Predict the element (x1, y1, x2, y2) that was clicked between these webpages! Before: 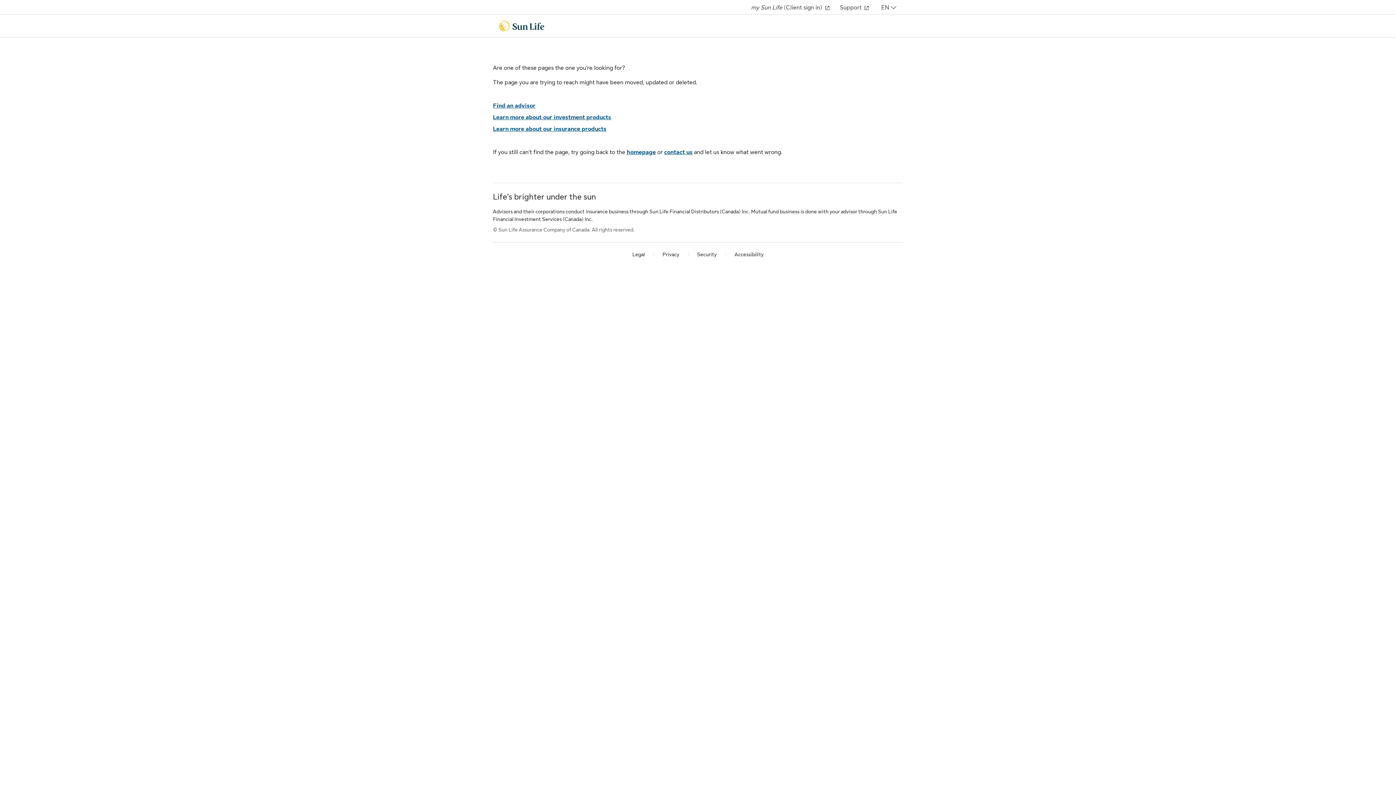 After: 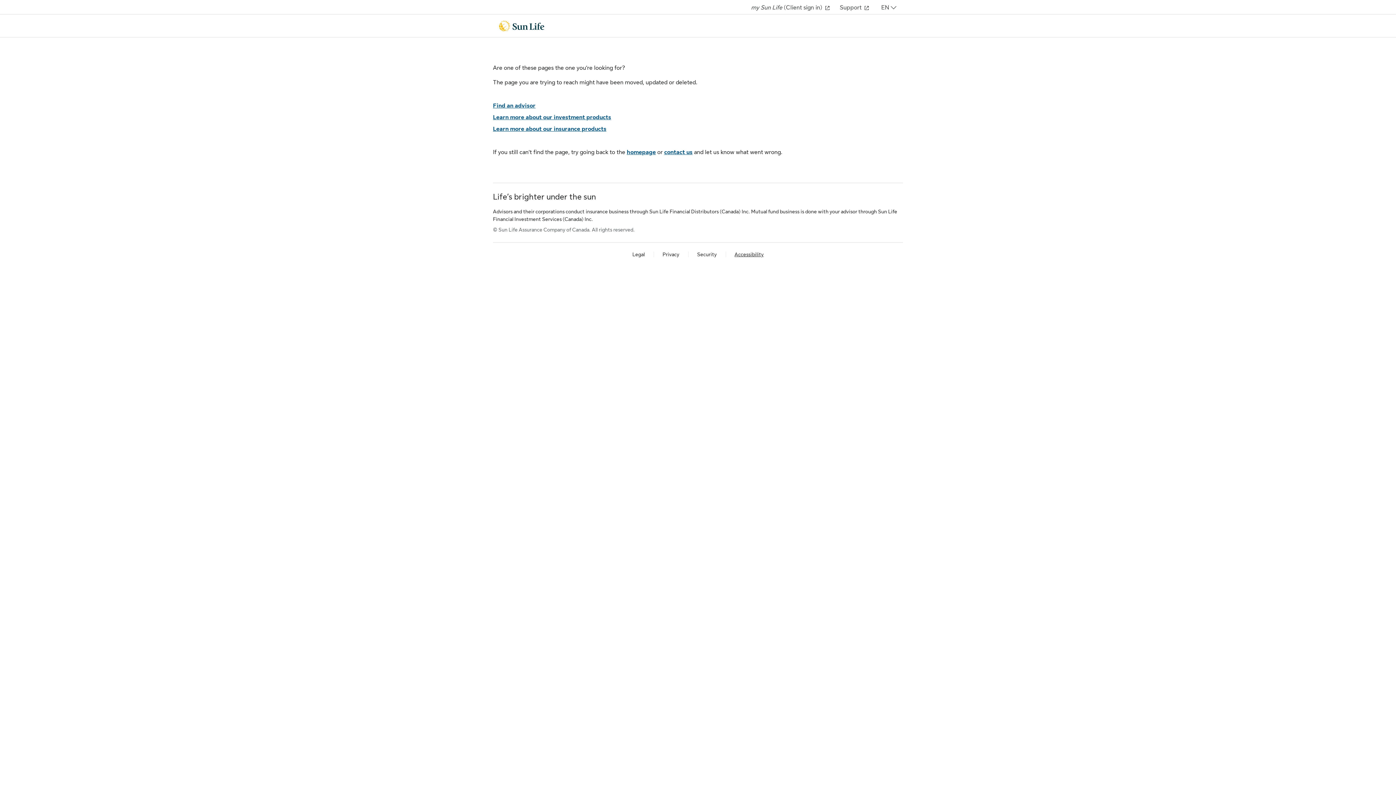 Action: label: Accessibility bbox: (734, 251, 763, 257)